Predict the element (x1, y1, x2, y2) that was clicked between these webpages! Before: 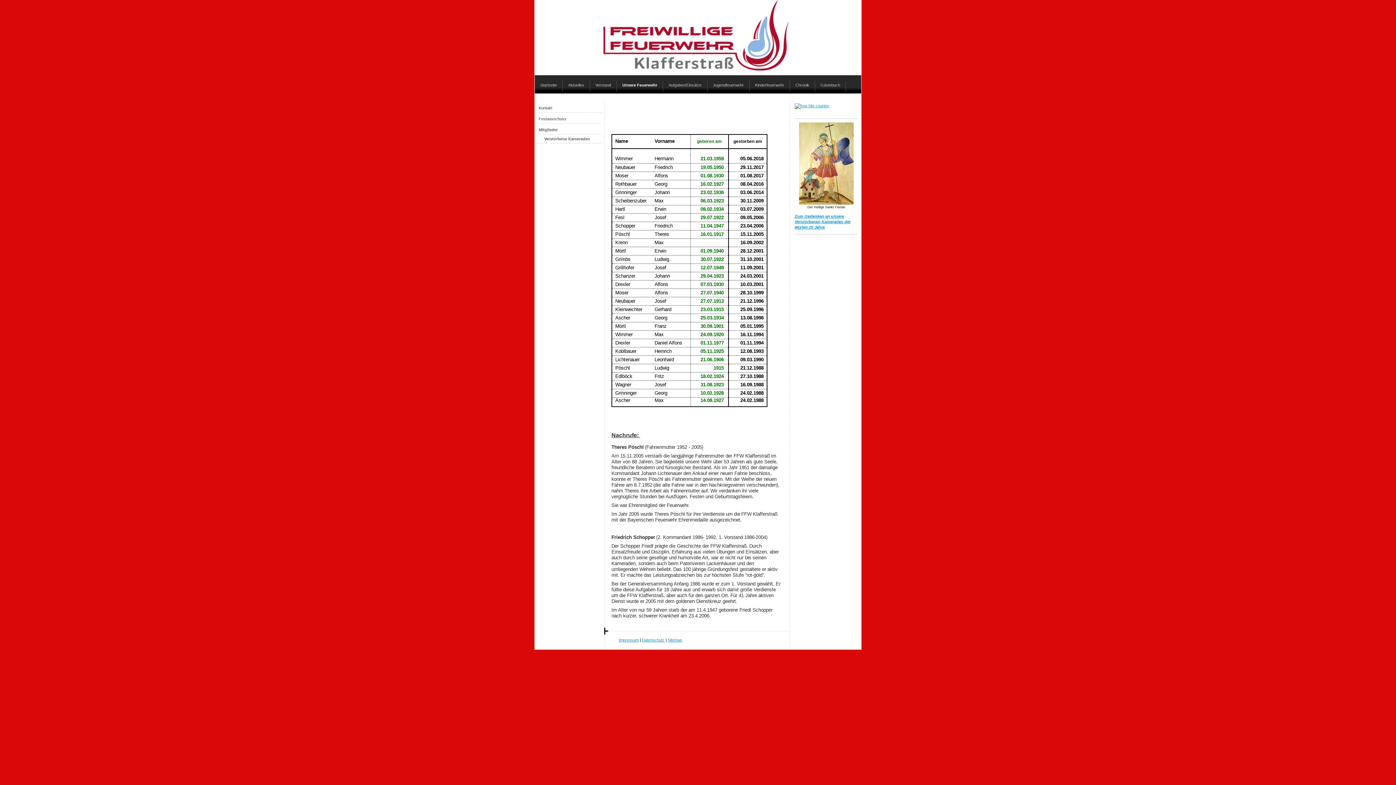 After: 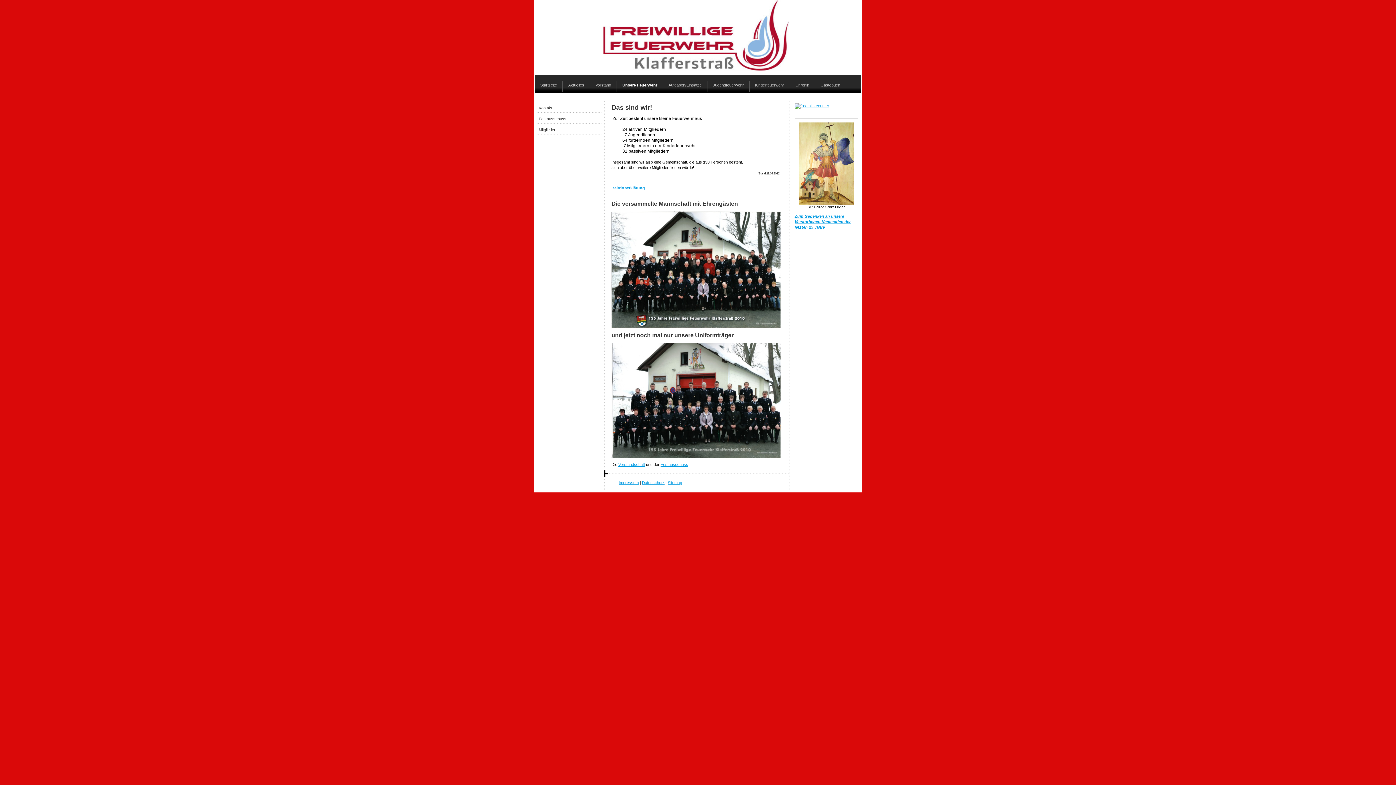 Action: bbox: (617, 80, 663, 91) label: Unsere Feuerwehr